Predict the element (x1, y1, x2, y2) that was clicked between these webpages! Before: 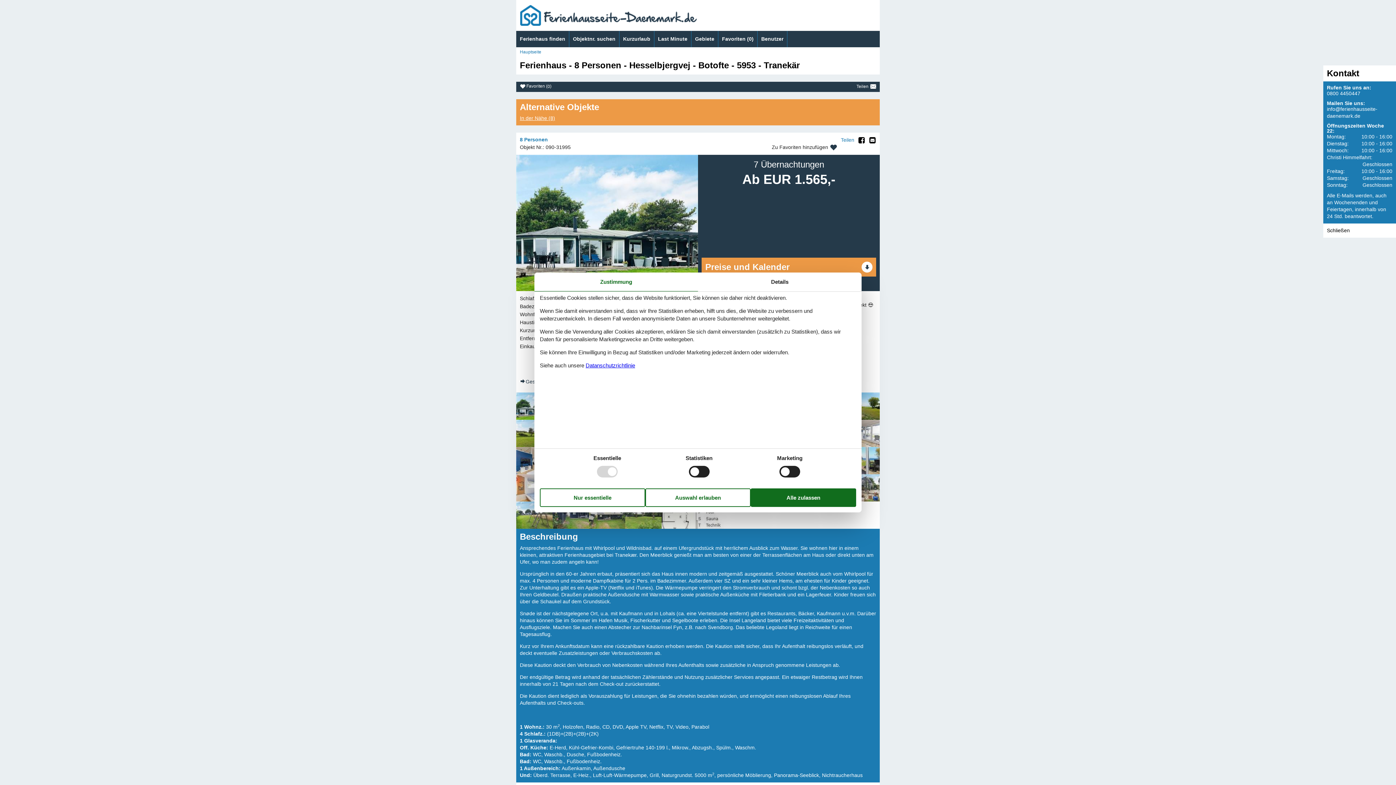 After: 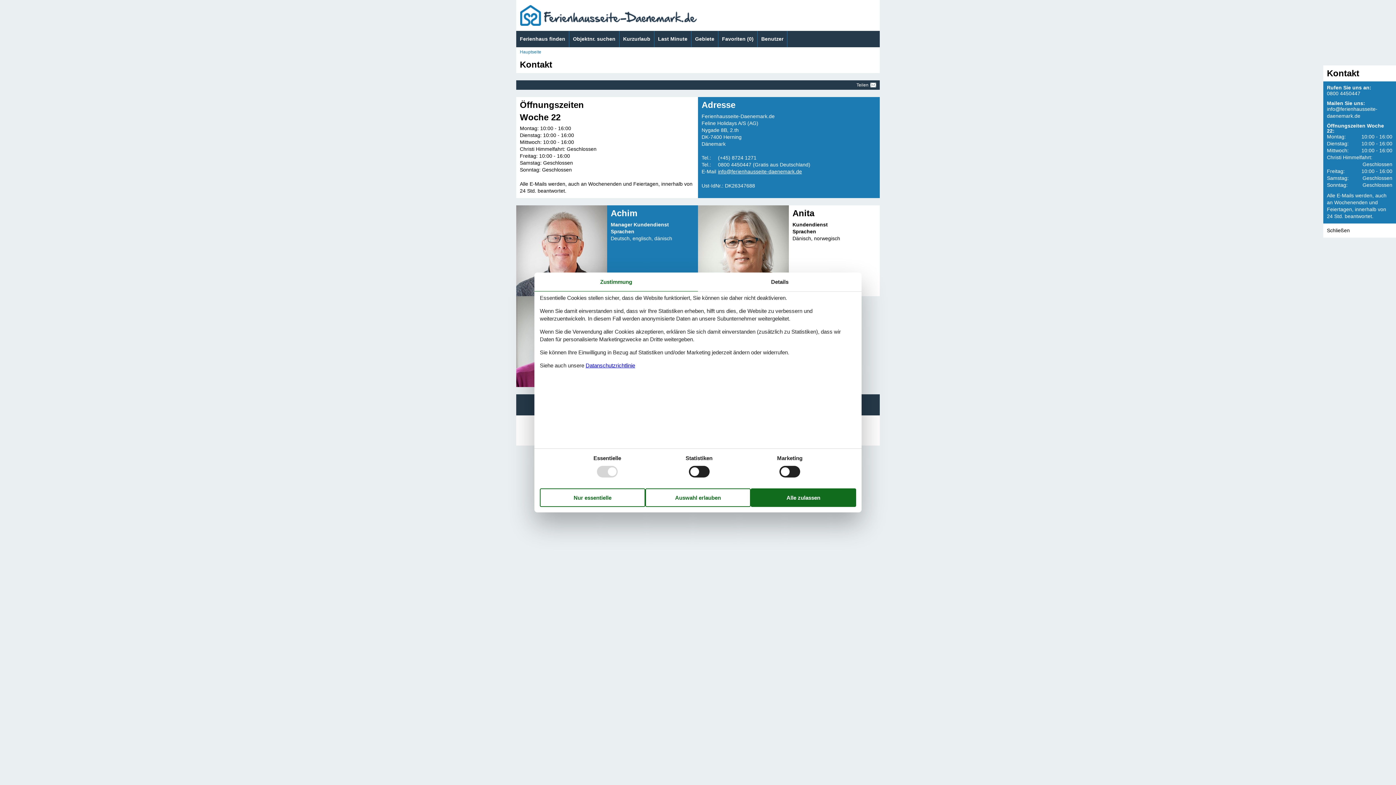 Action: label: Kontakt bbox: (1323, 65, 1396, 223)